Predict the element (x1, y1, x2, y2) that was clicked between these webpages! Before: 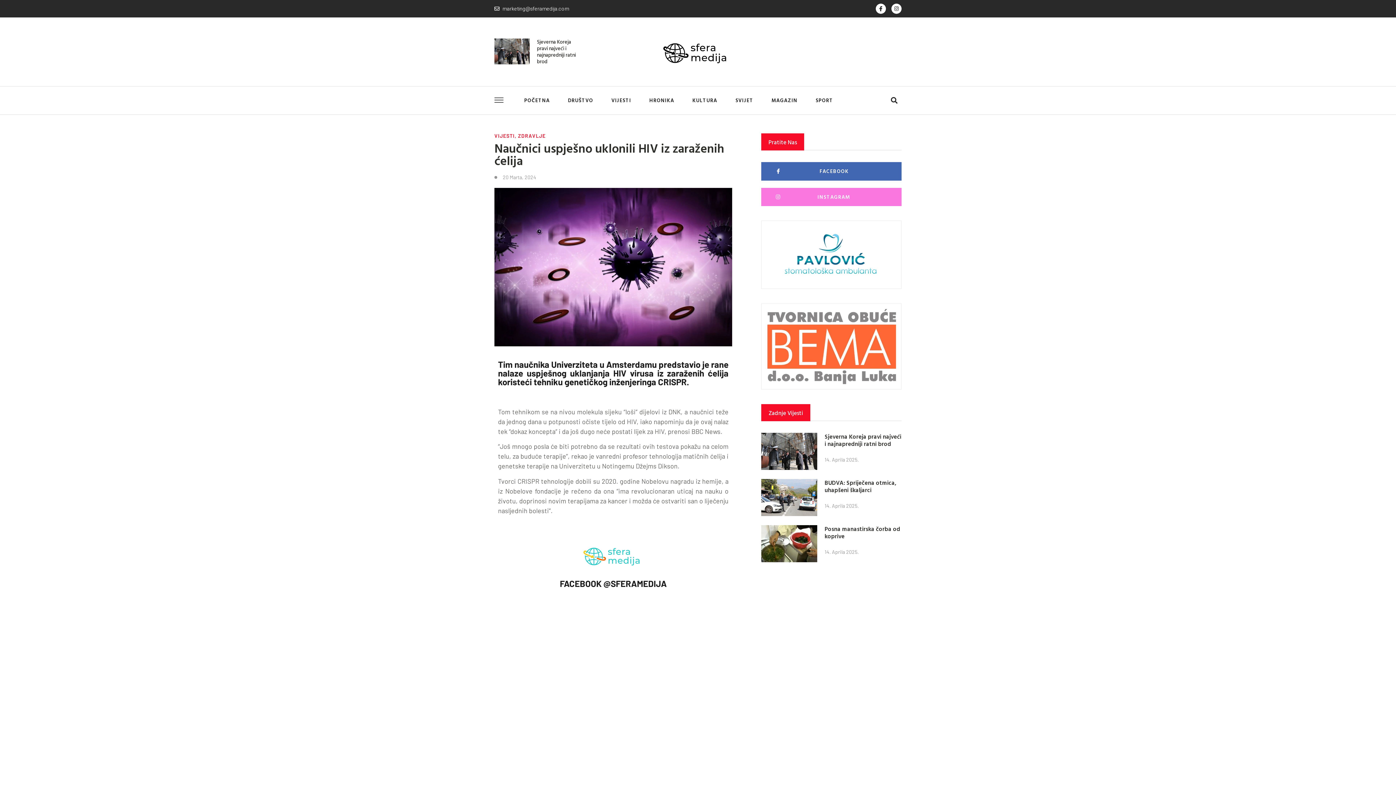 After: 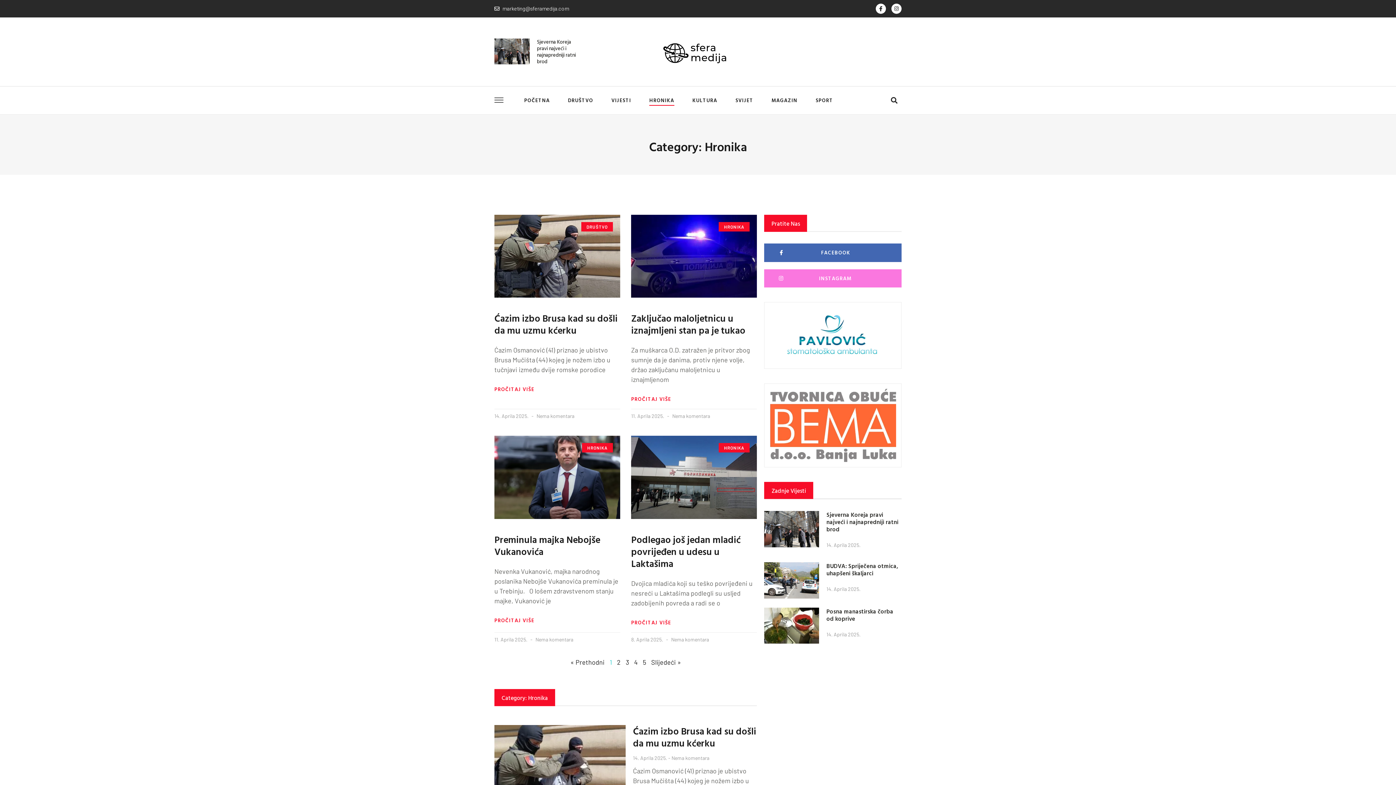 Action: label: HRONIKA bbox: (649, 94, 674, 105)